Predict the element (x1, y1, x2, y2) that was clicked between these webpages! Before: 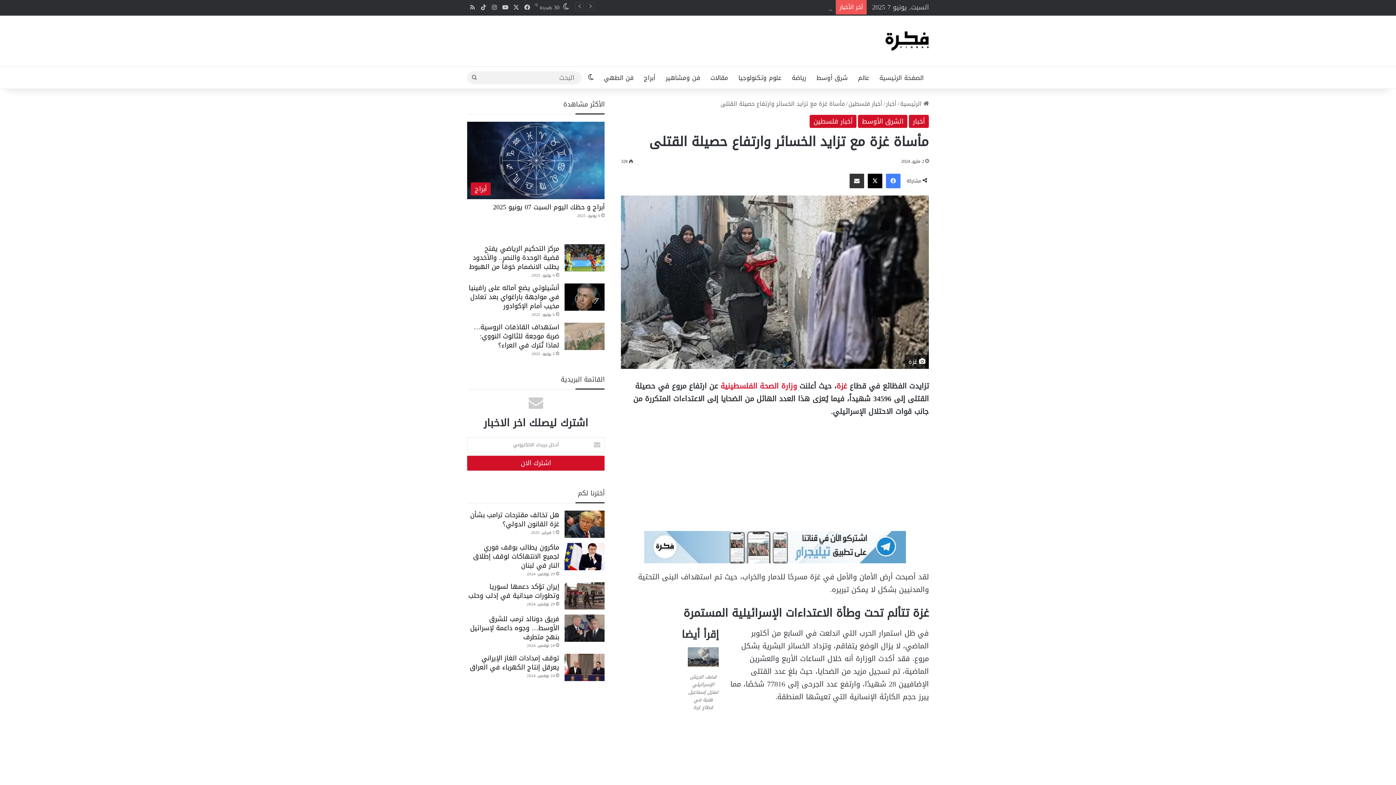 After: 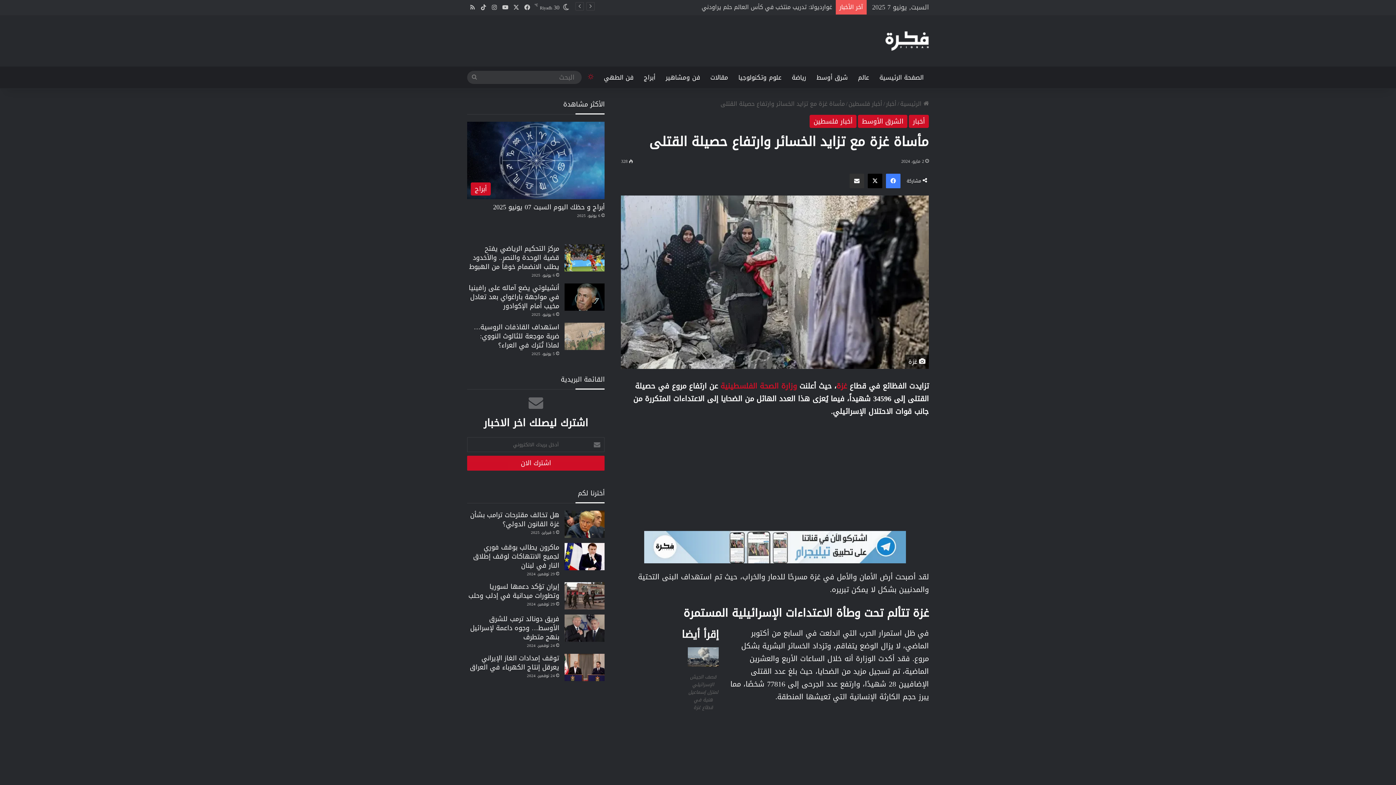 Action: bbox: (585, 66, 596, 88) label: الوضع المظلم